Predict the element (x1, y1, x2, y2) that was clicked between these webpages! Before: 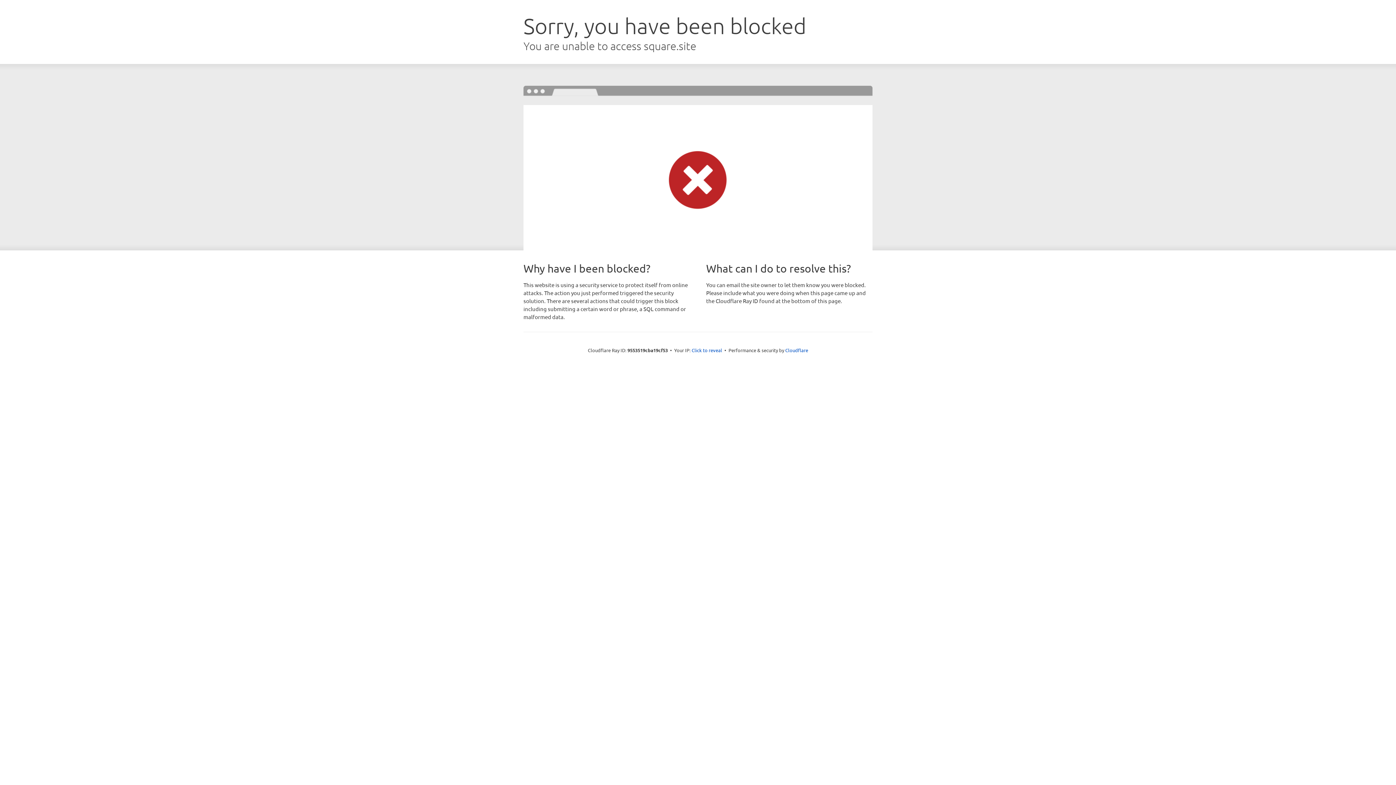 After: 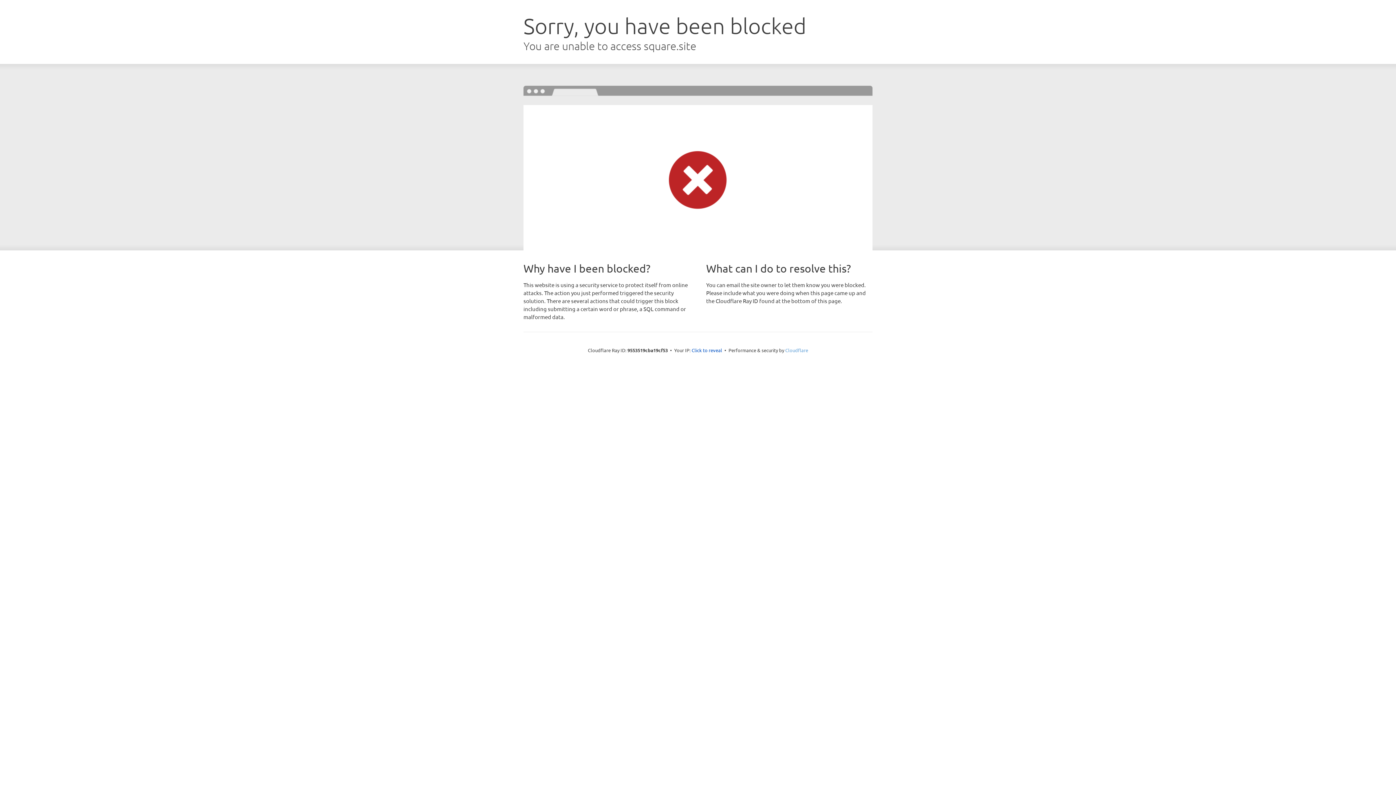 Action: bbox: (785, 347, 808, 353) label: Cloudflare